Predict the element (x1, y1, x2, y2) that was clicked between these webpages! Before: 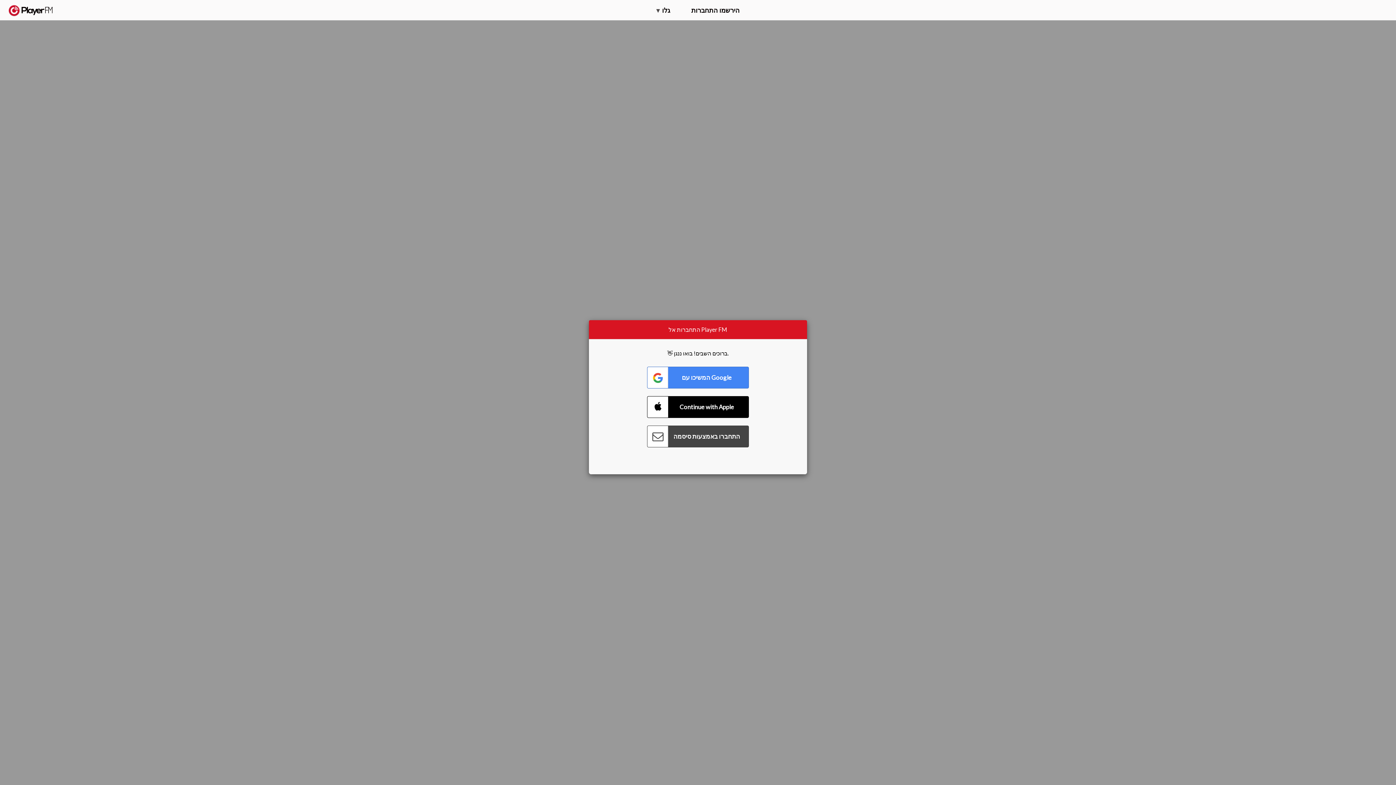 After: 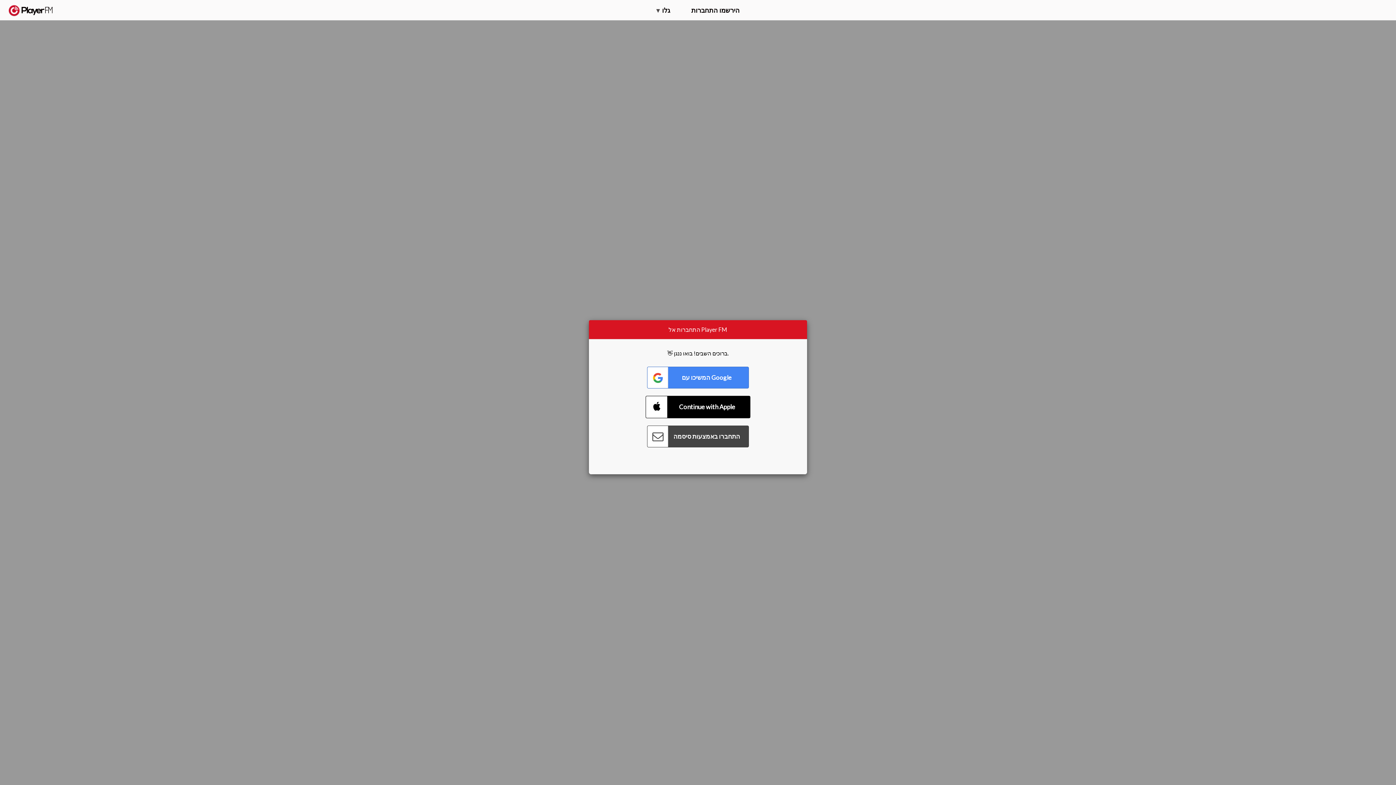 Action: label: Connect with Apple bbox: (647, 396, 749, 418)